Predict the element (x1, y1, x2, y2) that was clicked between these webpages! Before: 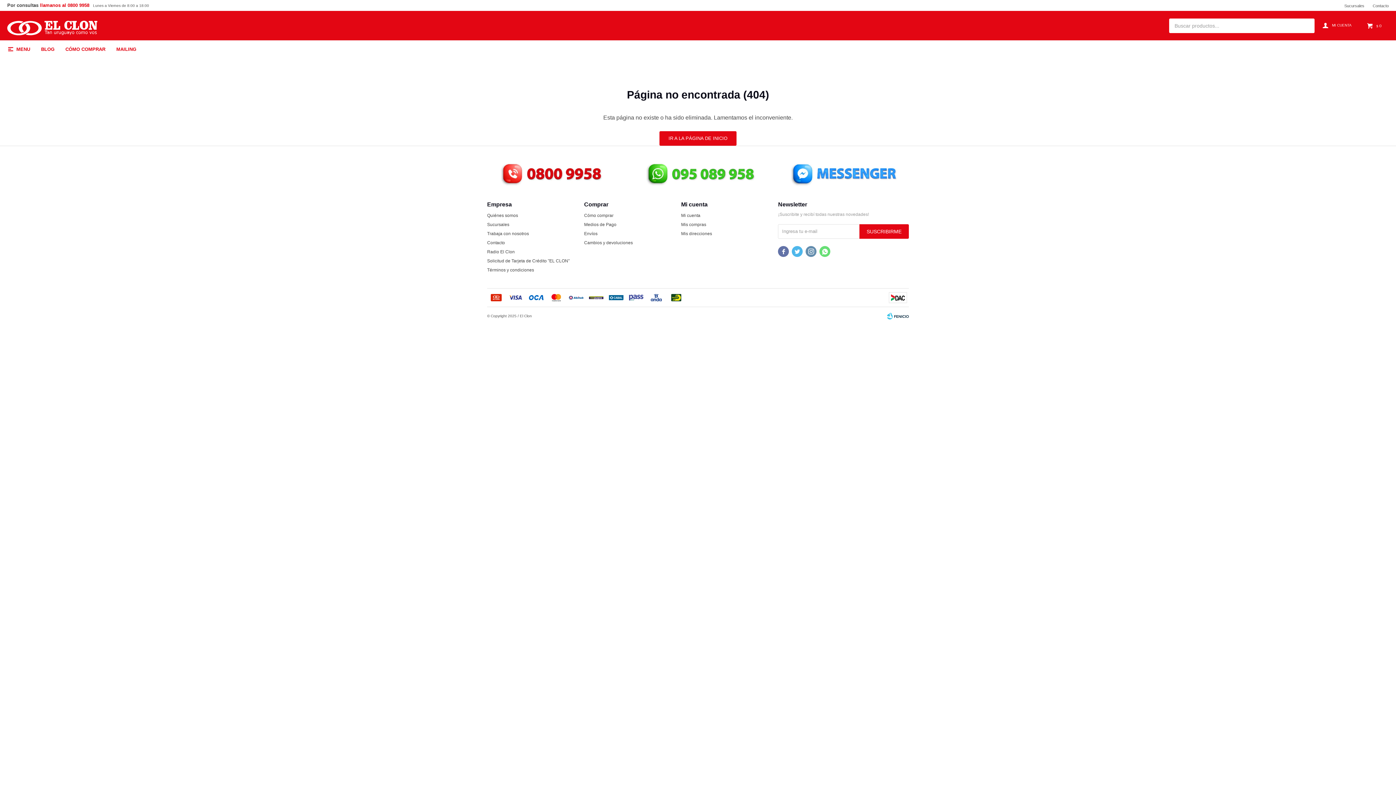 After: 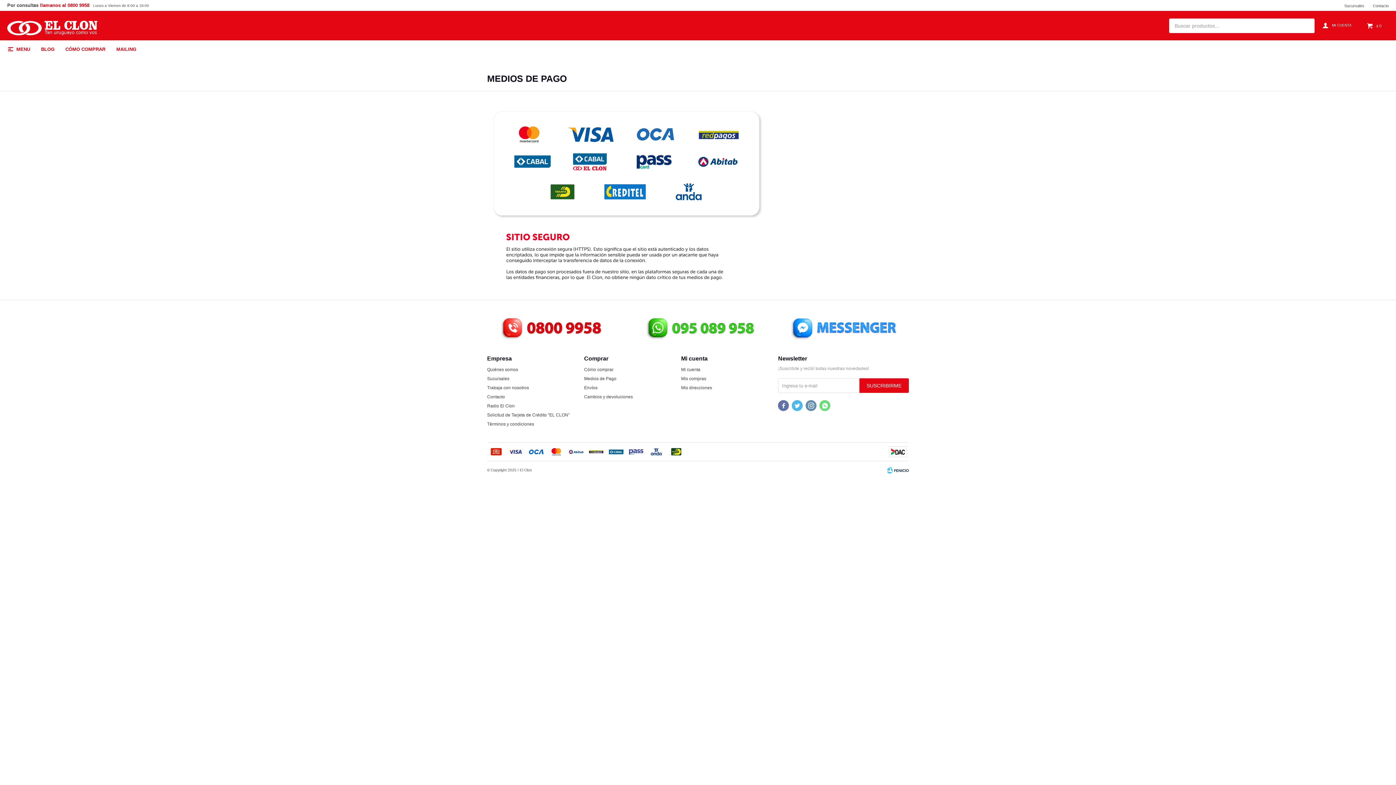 Action: label: Medios de Pago bbox: (584, 222, 616, 227)